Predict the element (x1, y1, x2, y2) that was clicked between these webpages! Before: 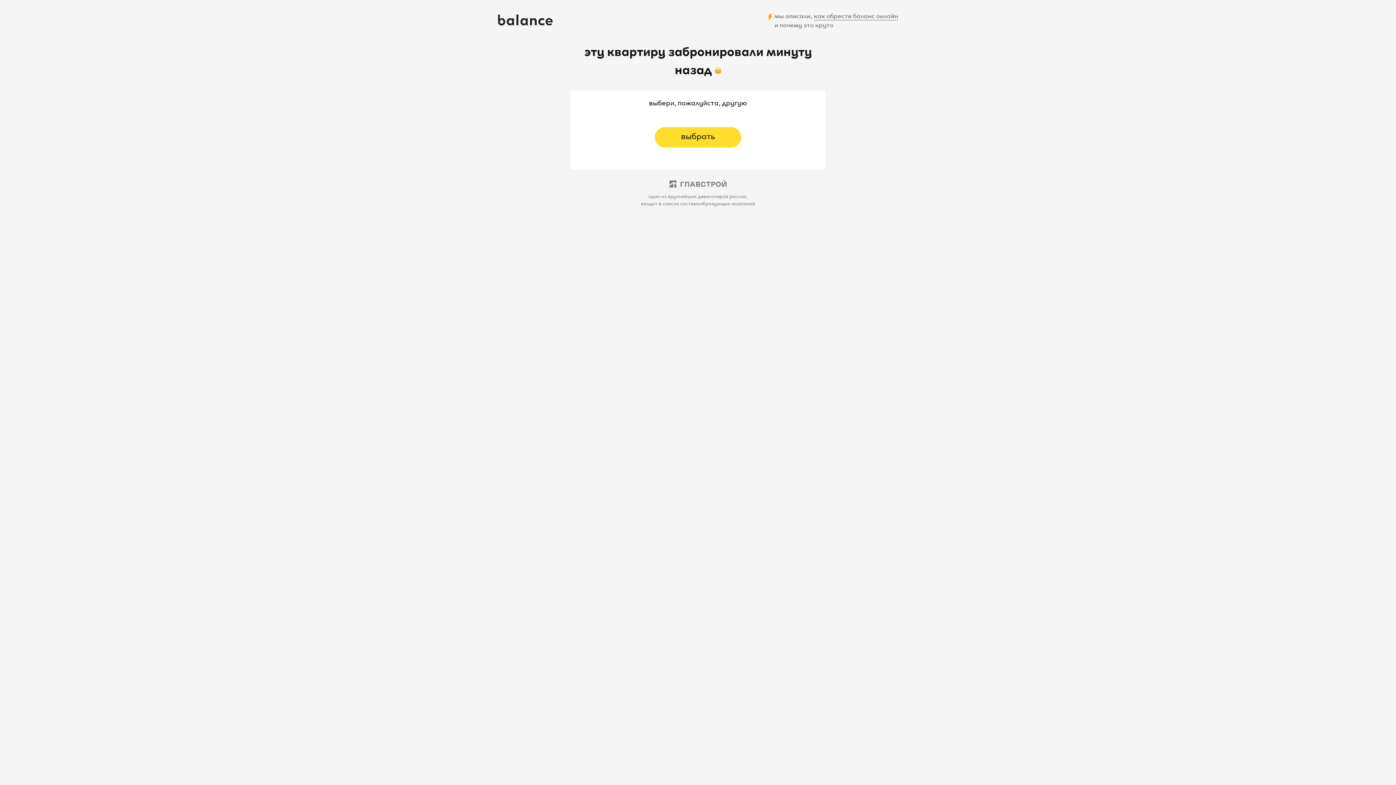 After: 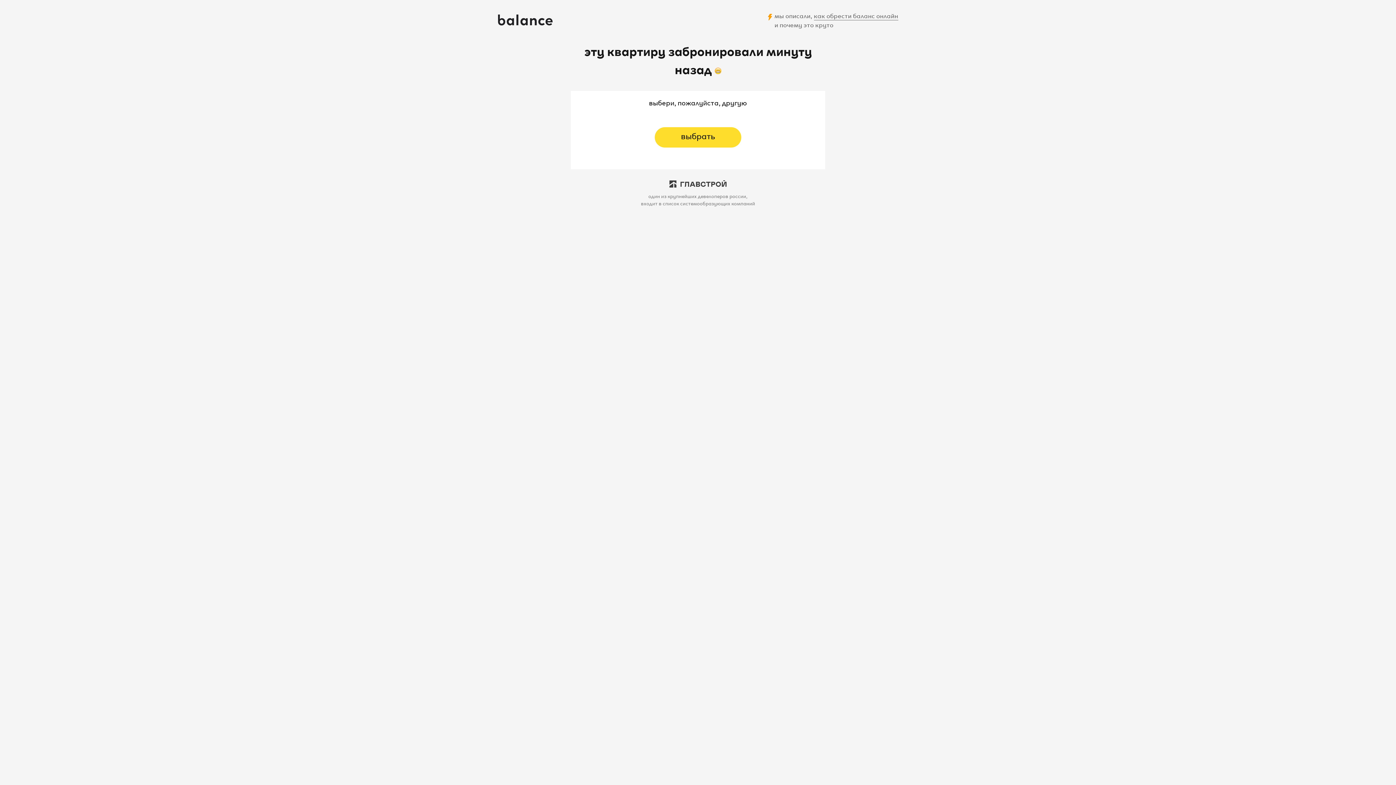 Action: bbox: (669, 180, 726, 187)